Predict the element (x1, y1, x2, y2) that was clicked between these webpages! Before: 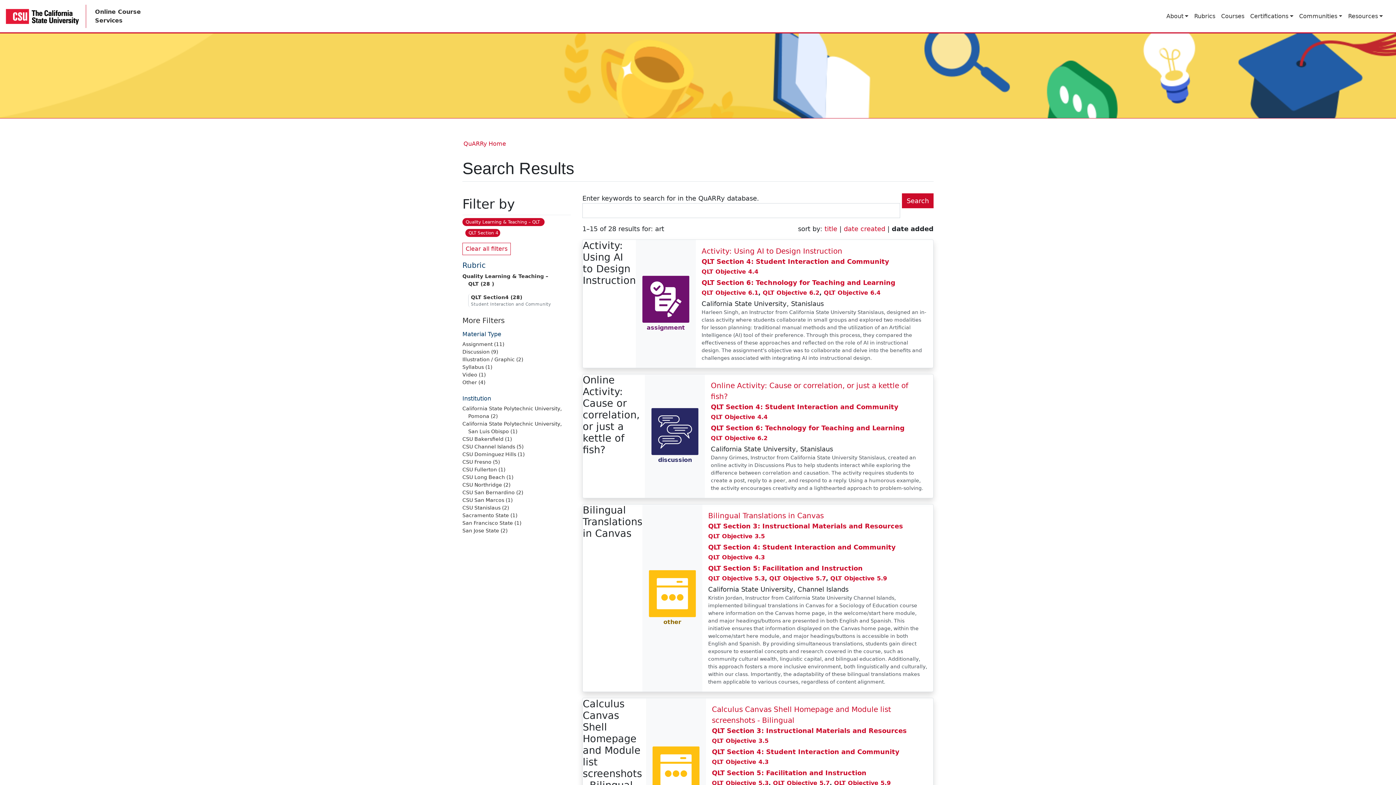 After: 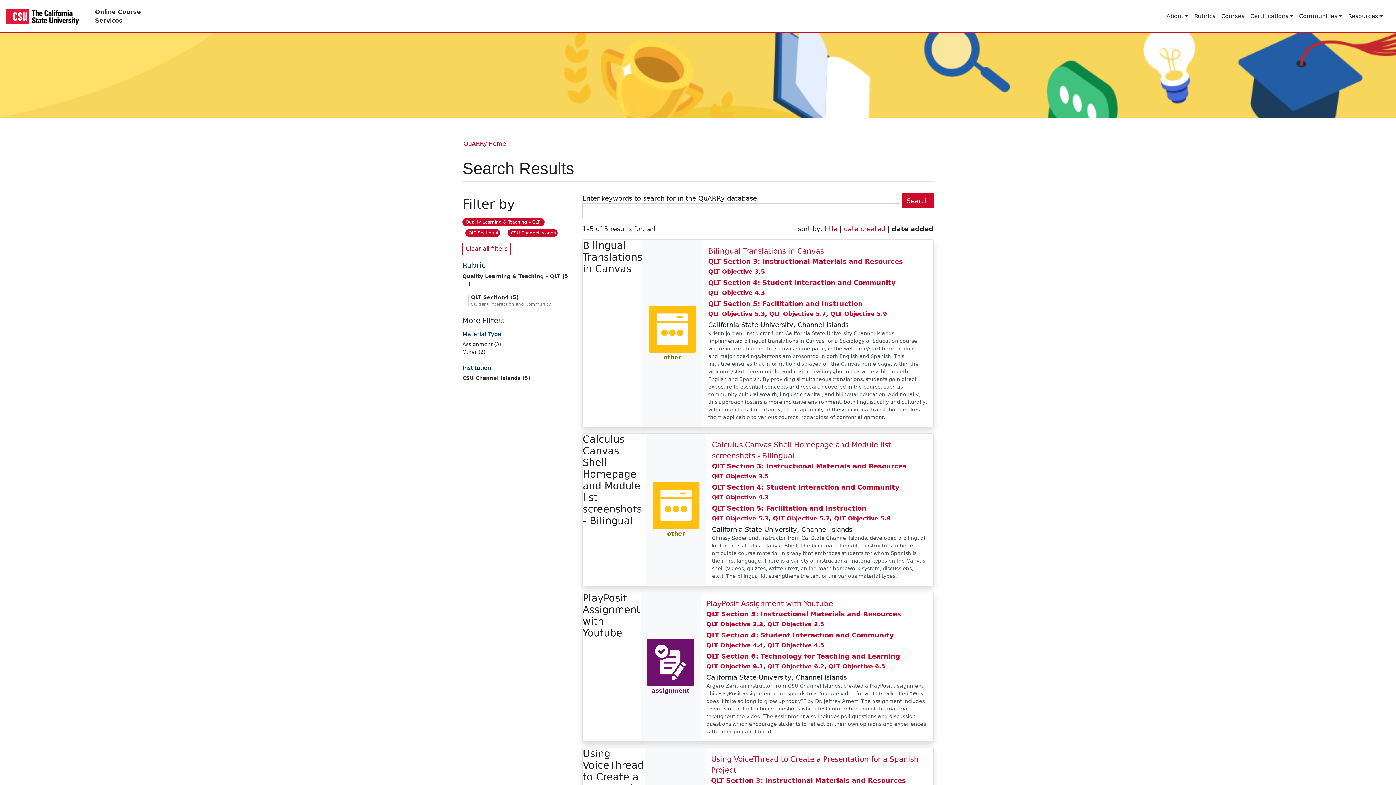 Action: label: CSU Channel Islands (5) bbox: (462, 443, 523, 449)